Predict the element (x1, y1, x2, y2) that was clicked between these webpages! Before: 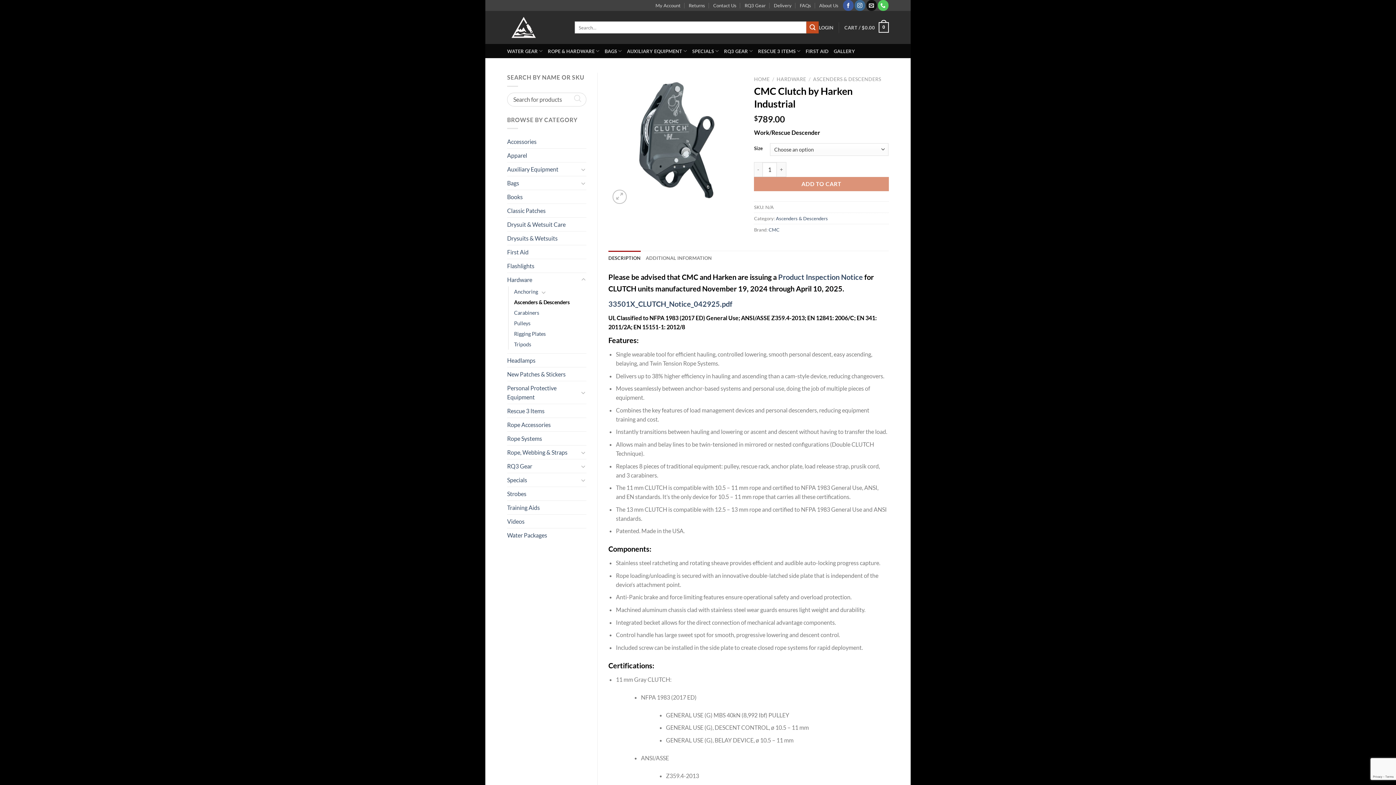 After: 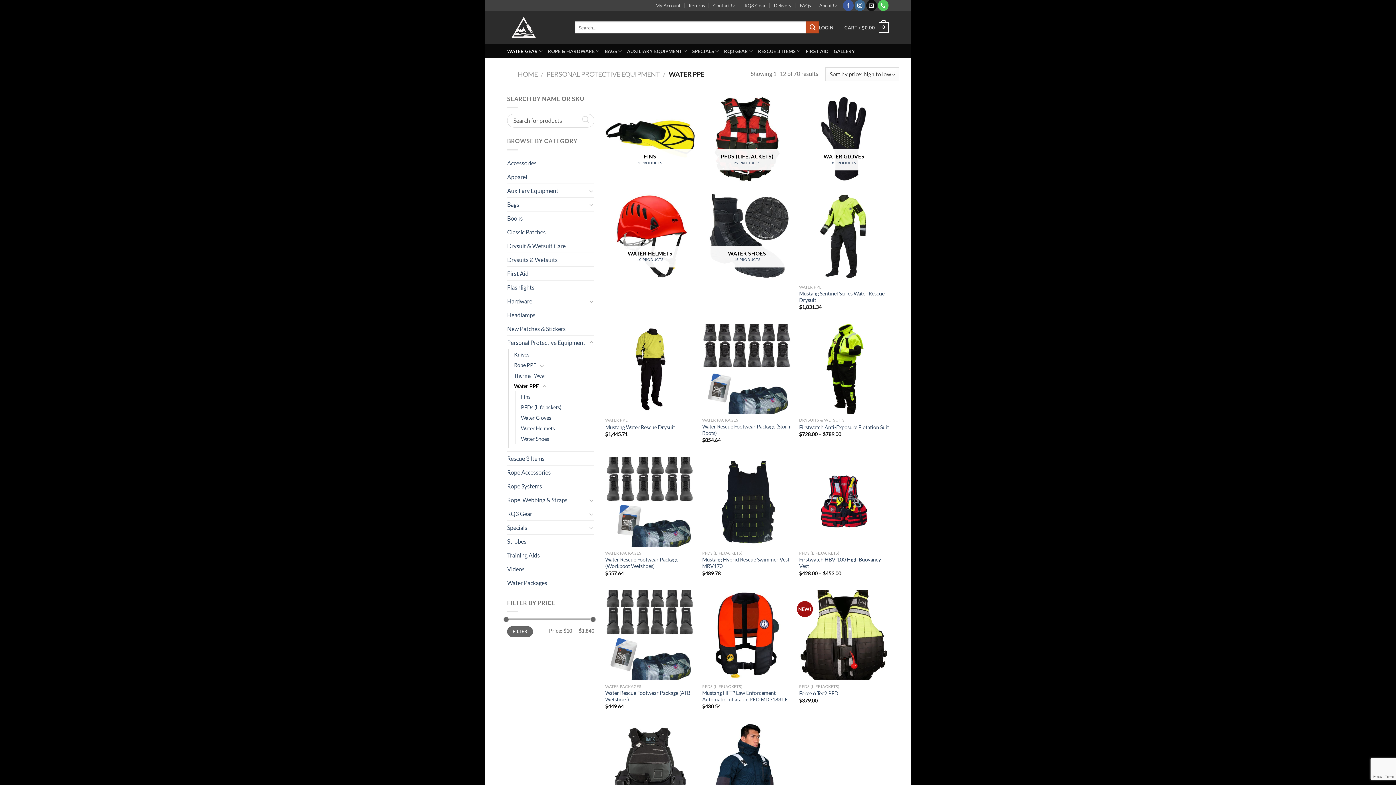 Action: label: WATER GEAR bbox: (507, 44, 542, 58)